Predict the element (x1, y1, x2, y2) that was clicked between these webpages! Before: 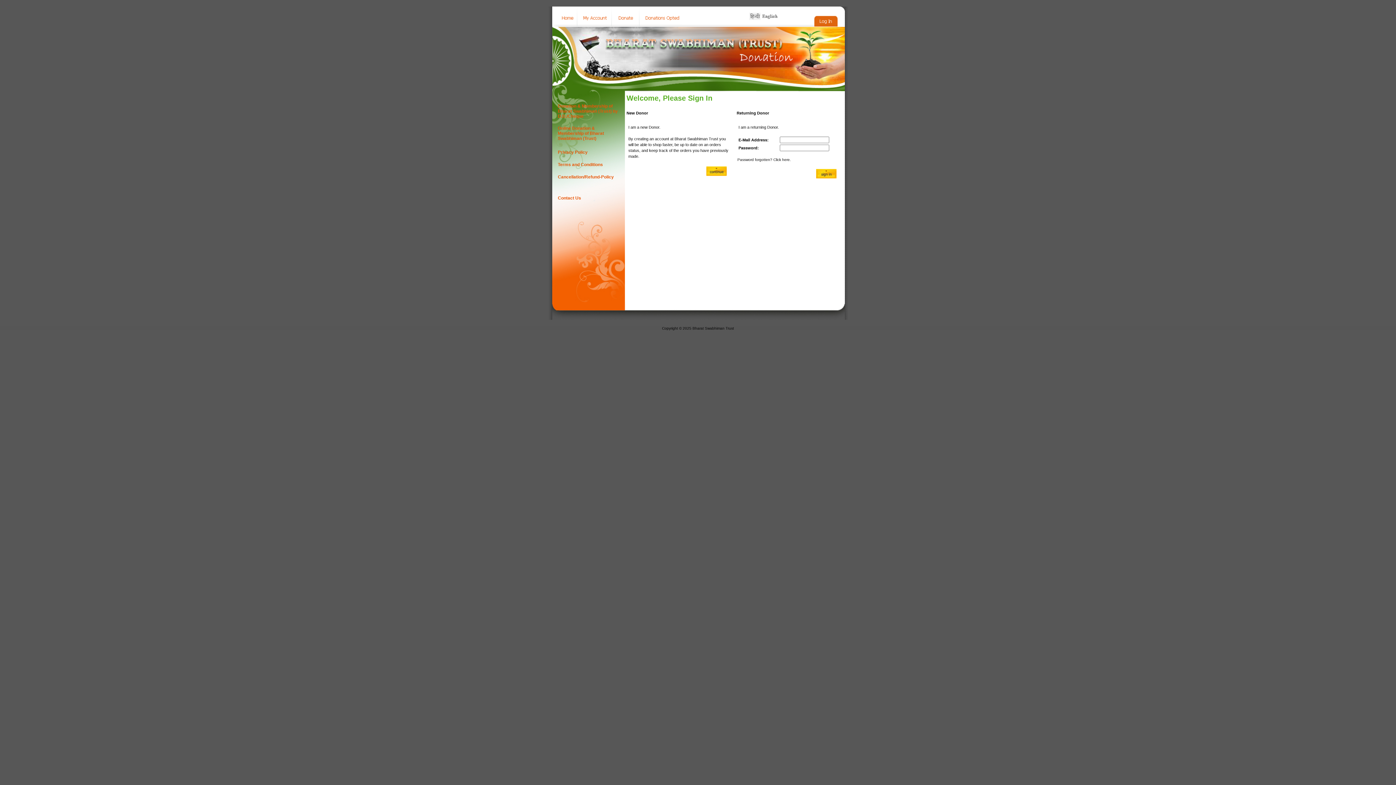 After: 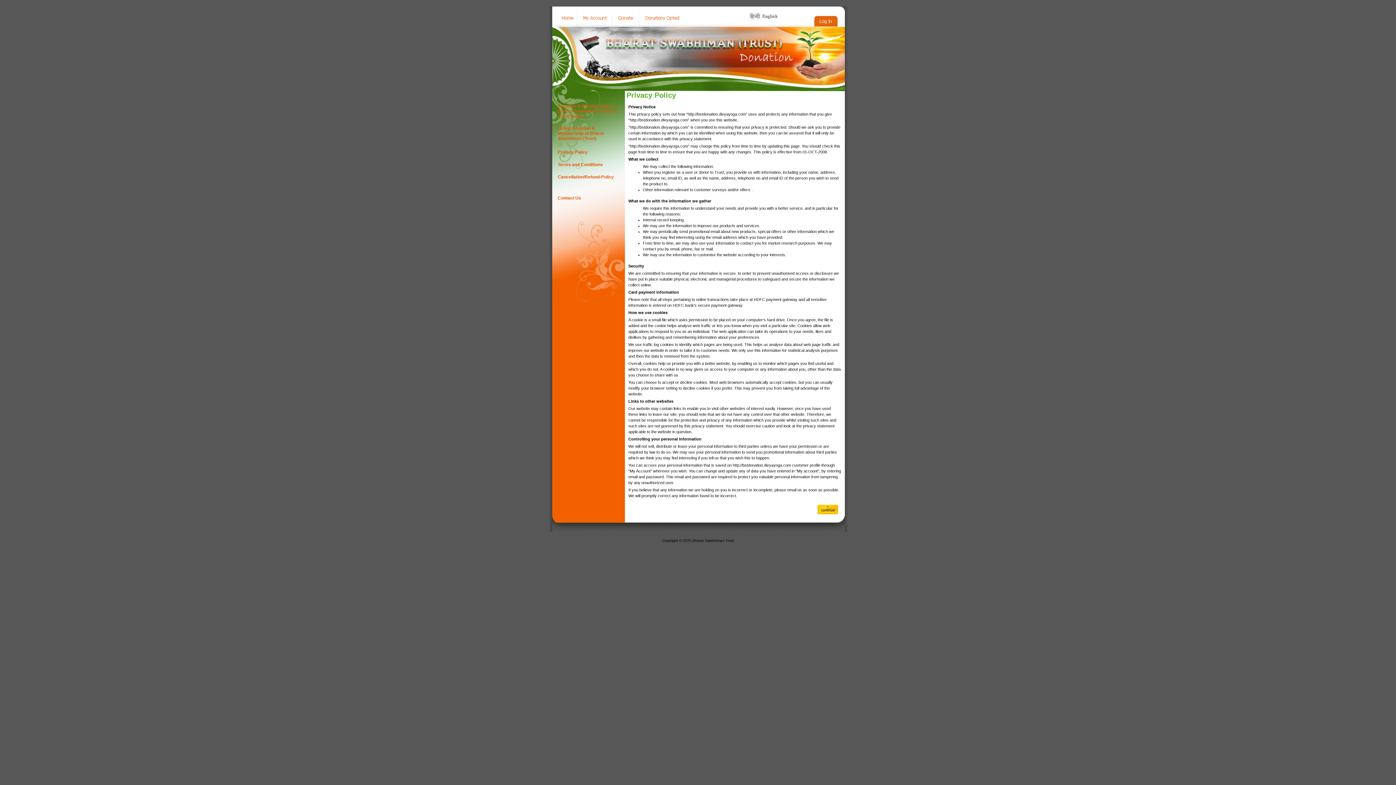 Action: label: Privacy Policy bbox: (558, 149, 587, 154)